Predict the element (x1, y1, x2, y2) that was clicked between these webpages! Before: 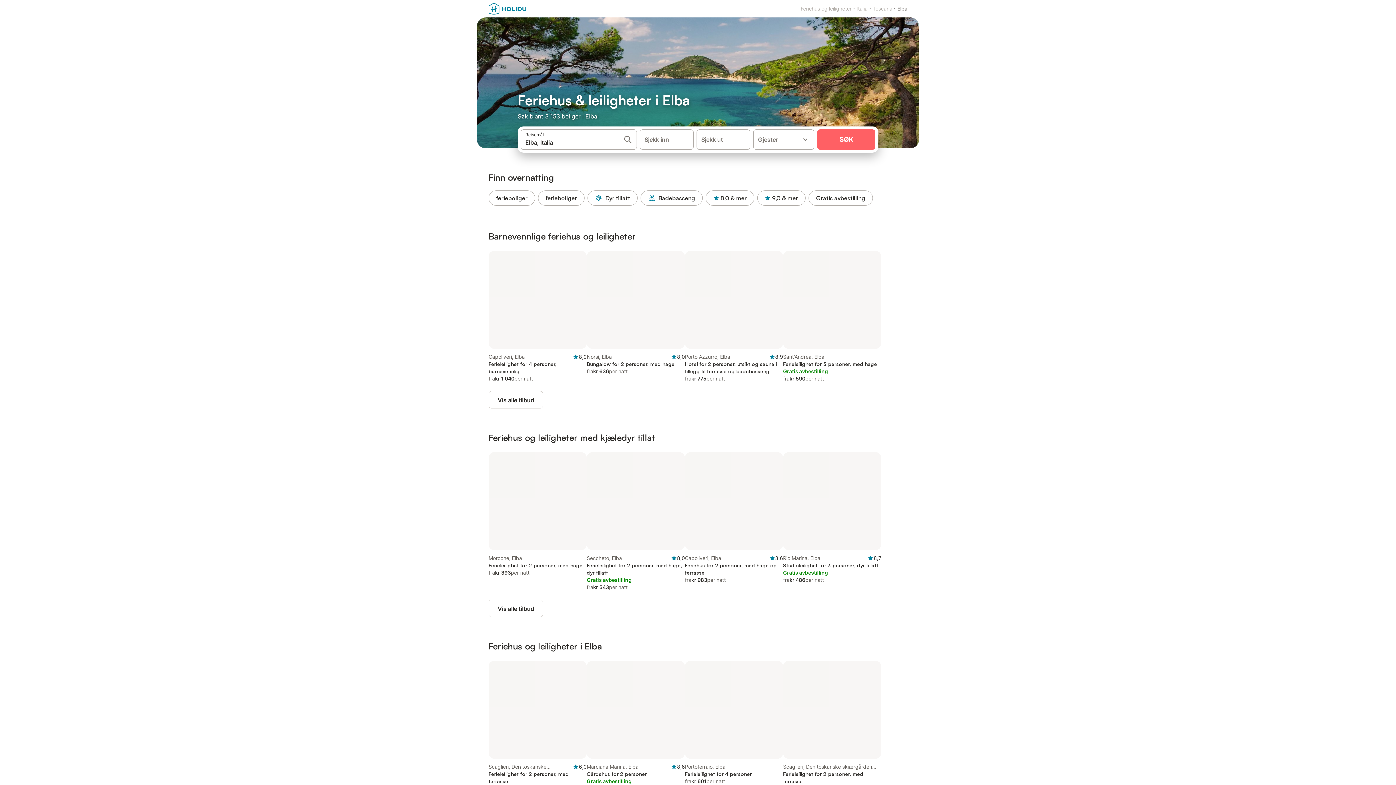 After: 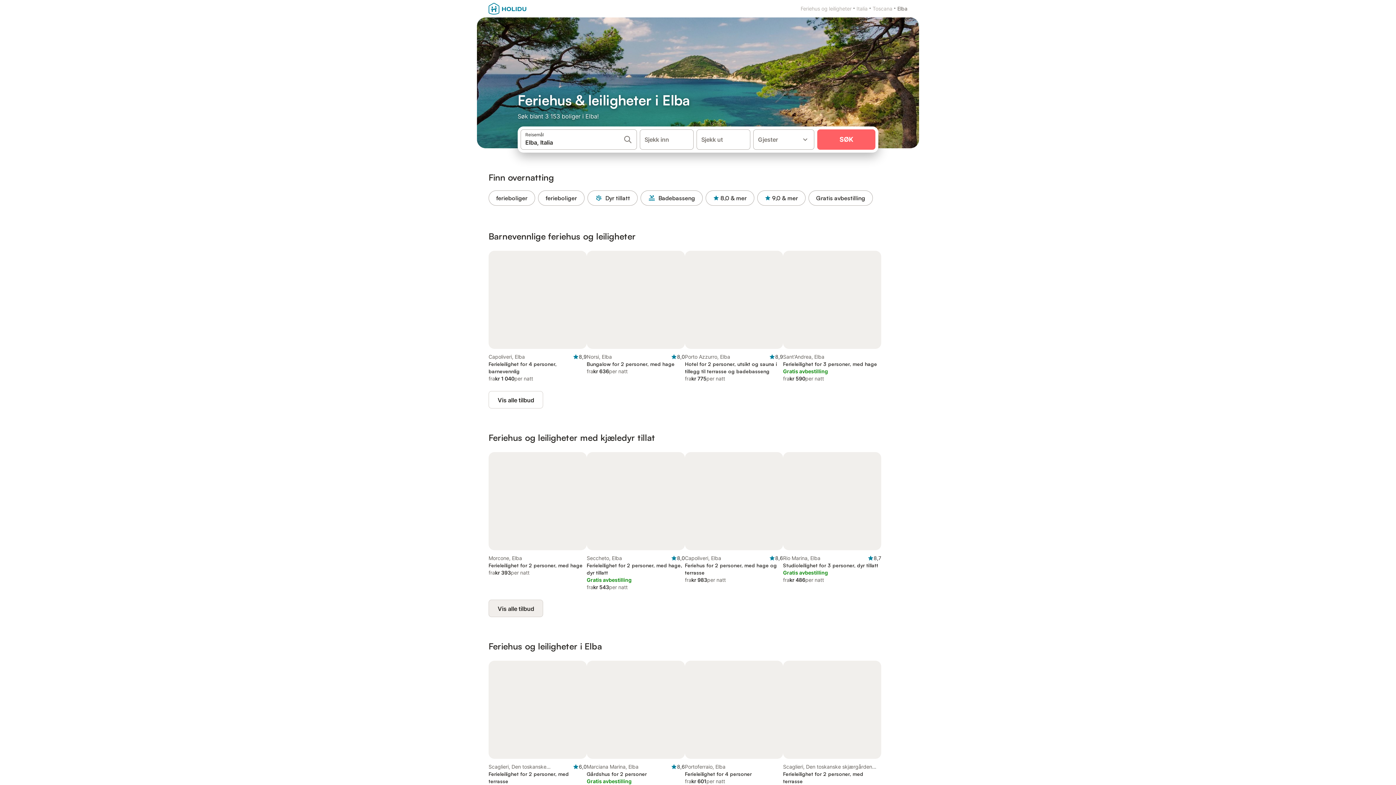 Action: label: Vis alle tilbud bbox: (488, 600, 543, 617)